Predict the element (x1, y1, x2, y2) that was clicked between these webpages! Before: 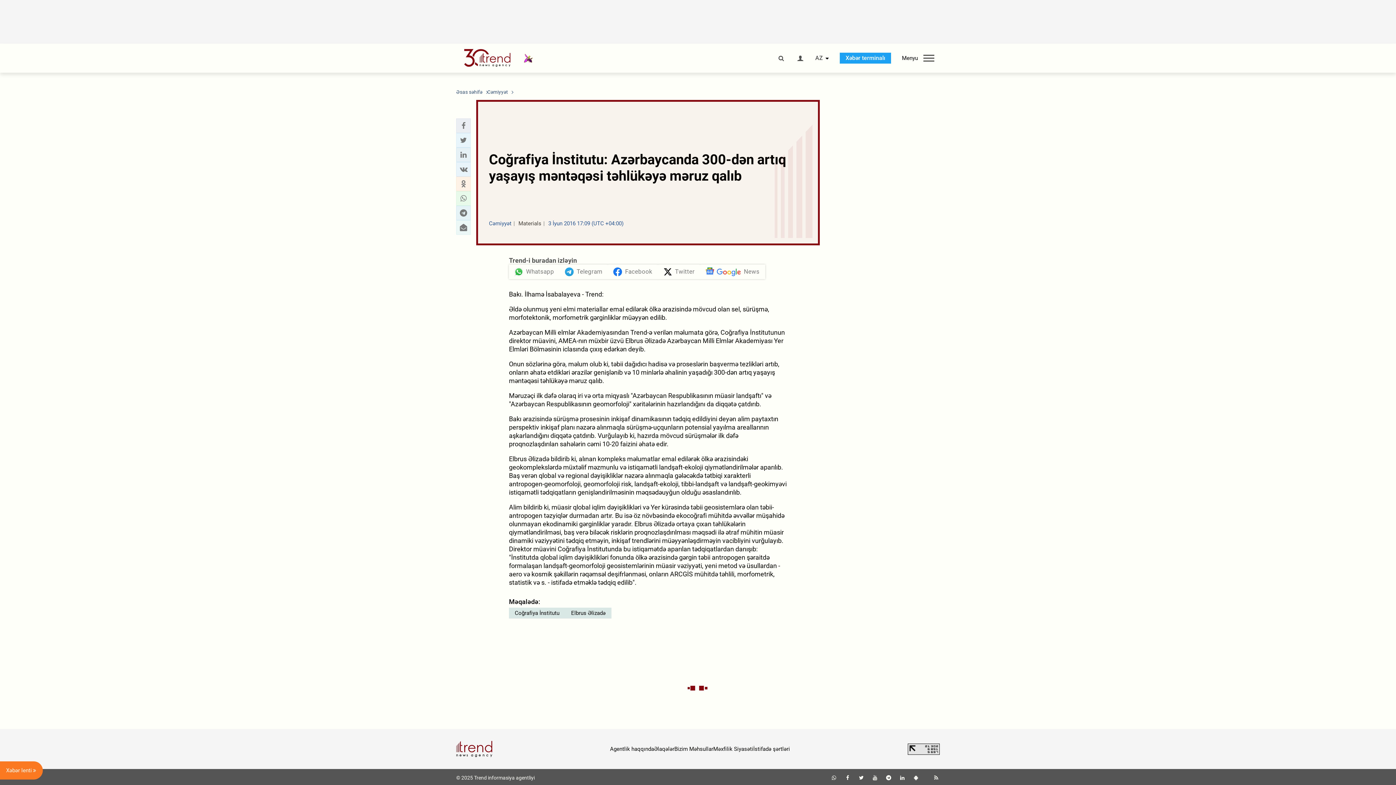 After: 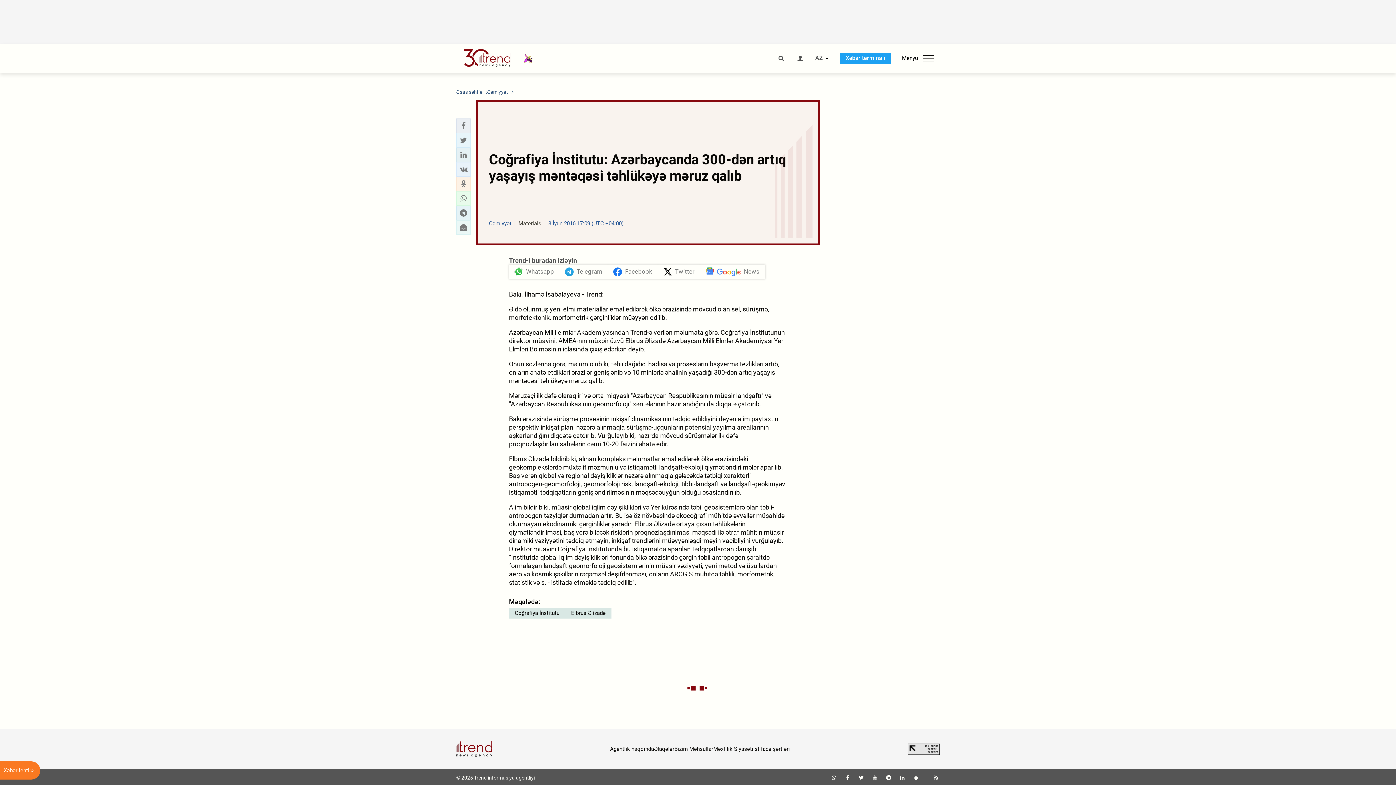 Action: label: Bizim Məhsullar bbox: (674, 746, 713, 752)